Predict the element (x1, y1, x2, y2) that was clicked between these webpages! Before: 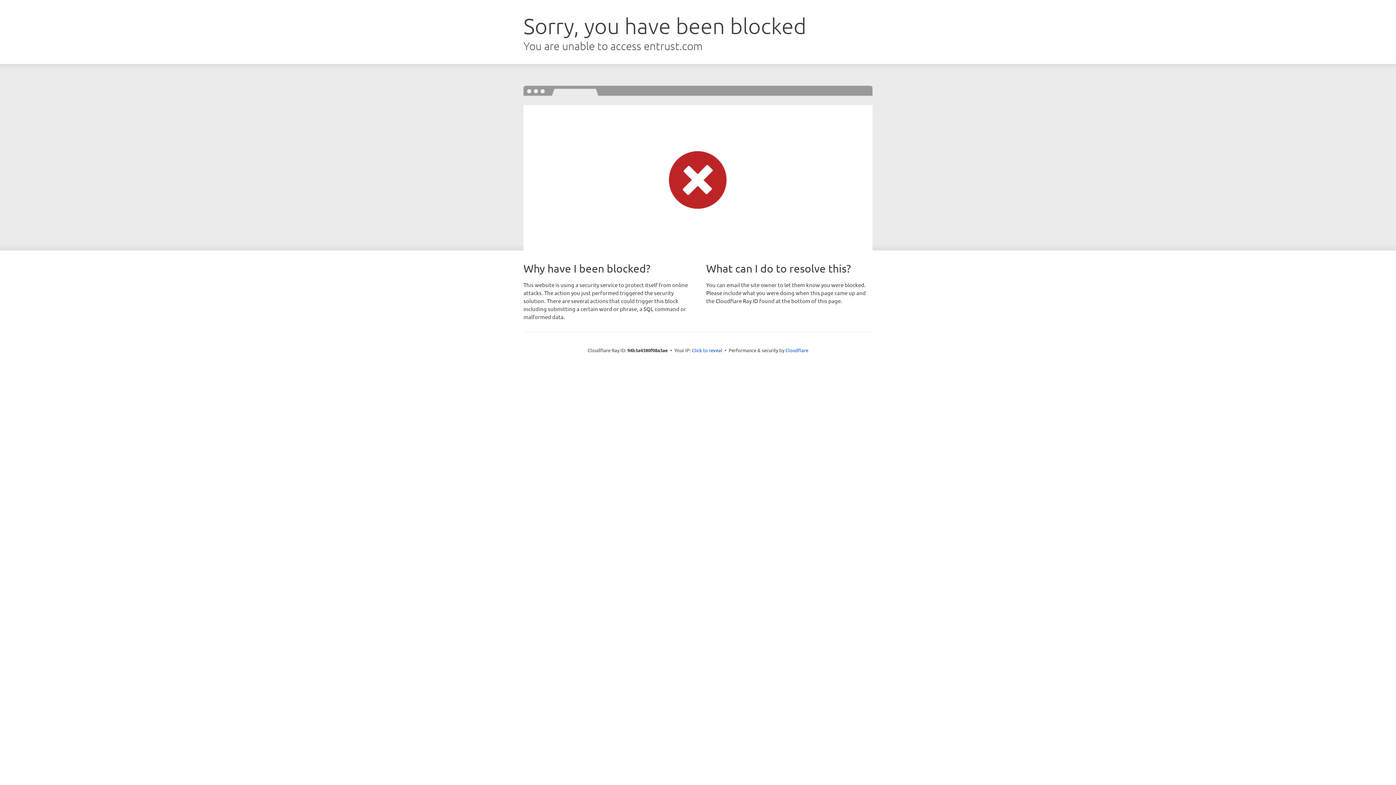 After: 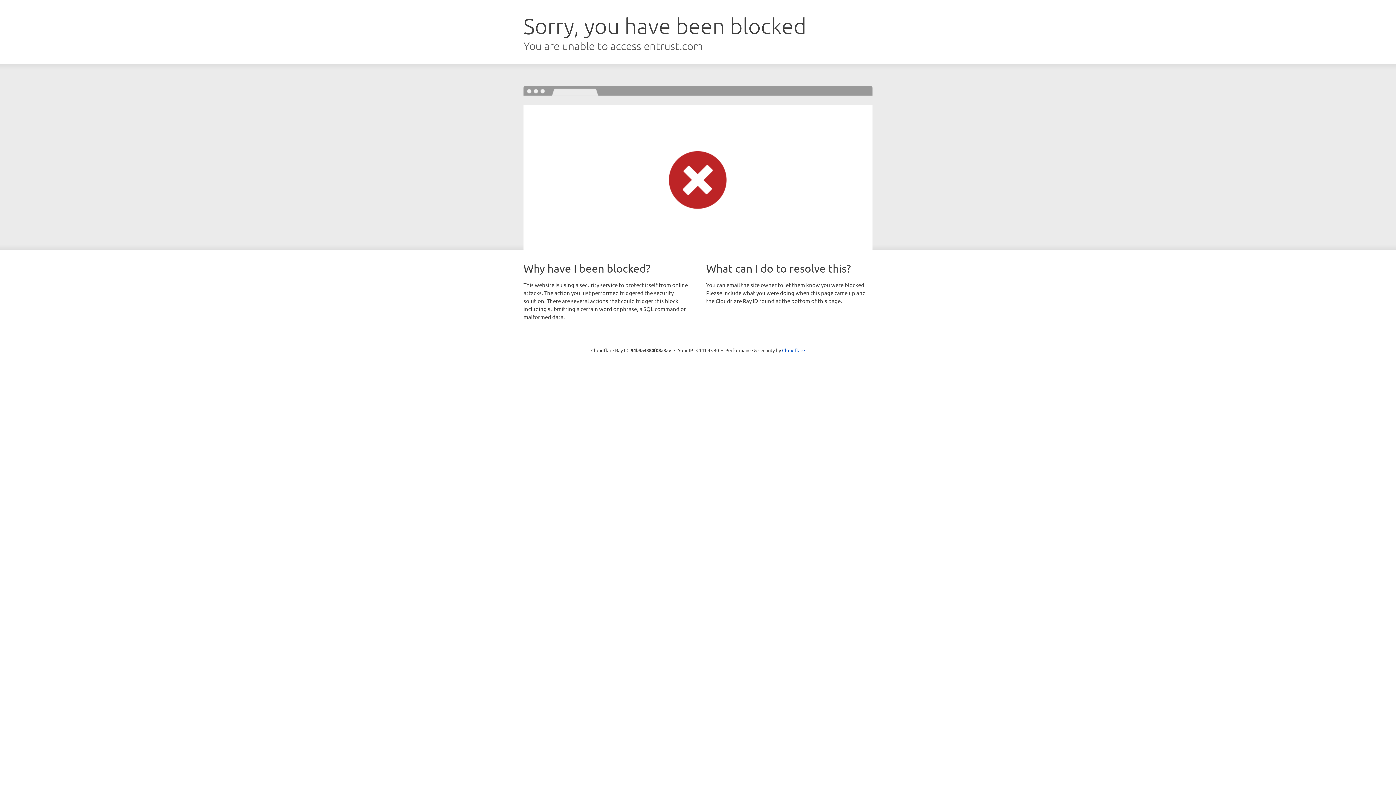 Action: bbox: (692, 346, 722, 353) label: Click to reveal